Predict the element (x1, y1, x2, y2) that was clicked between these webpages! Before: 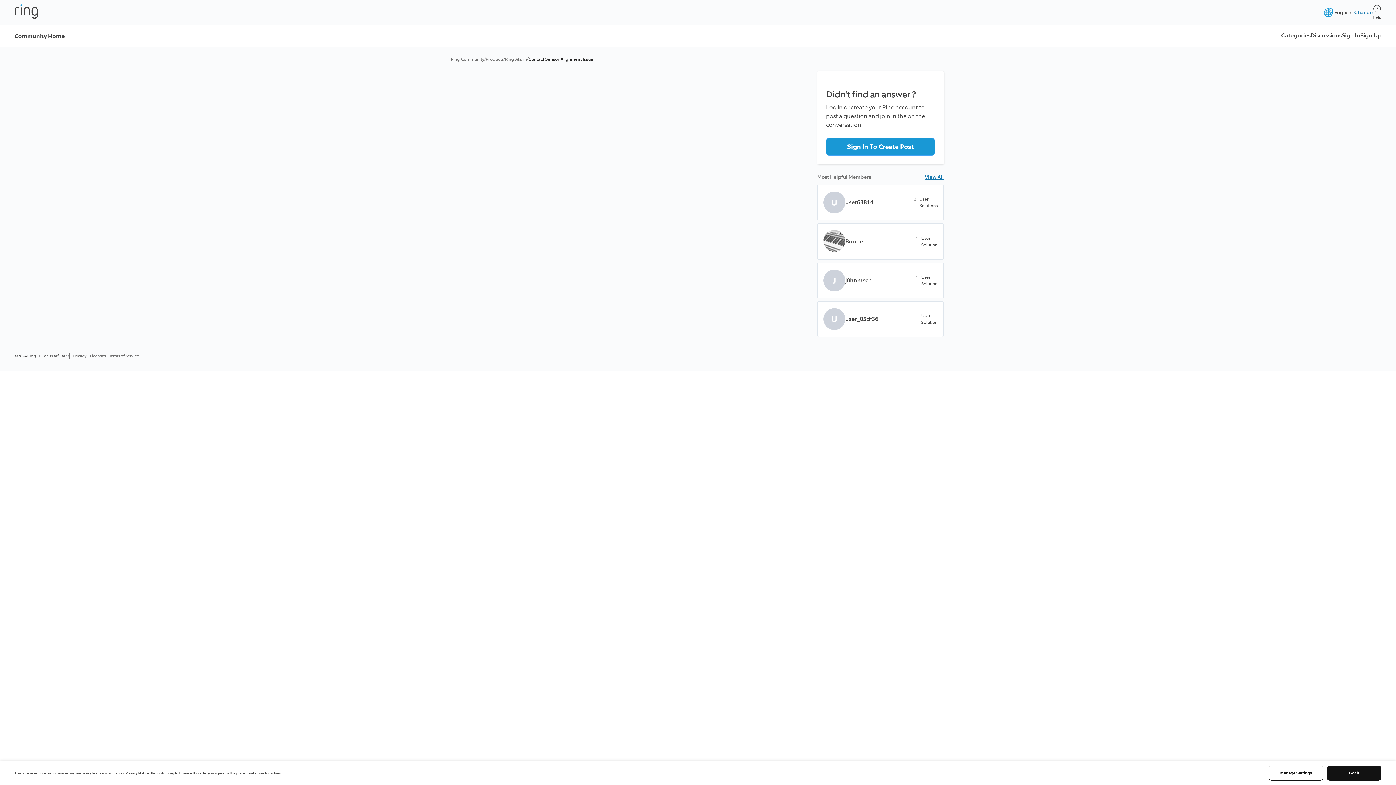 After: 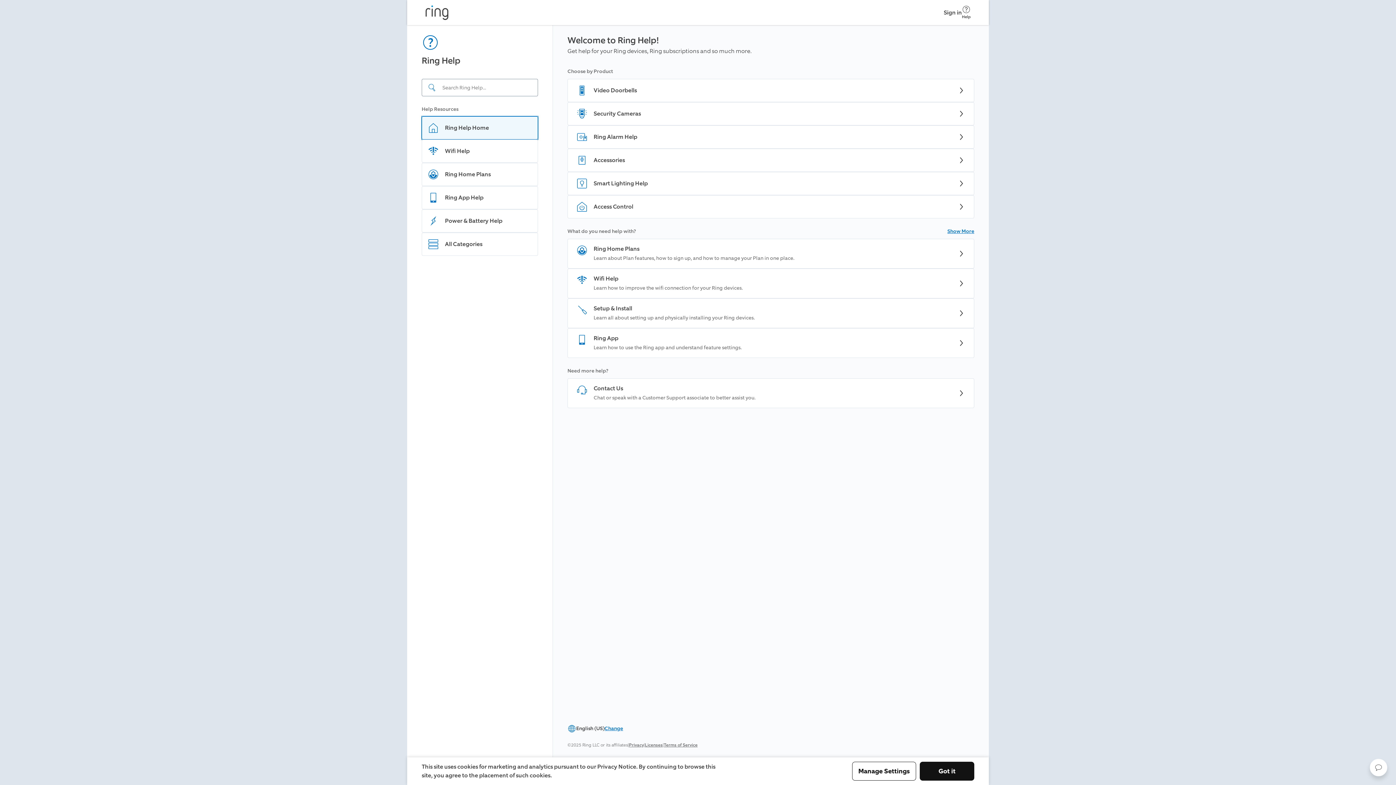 Action: label: Help bbox: (1373, 4, 1381, 20)